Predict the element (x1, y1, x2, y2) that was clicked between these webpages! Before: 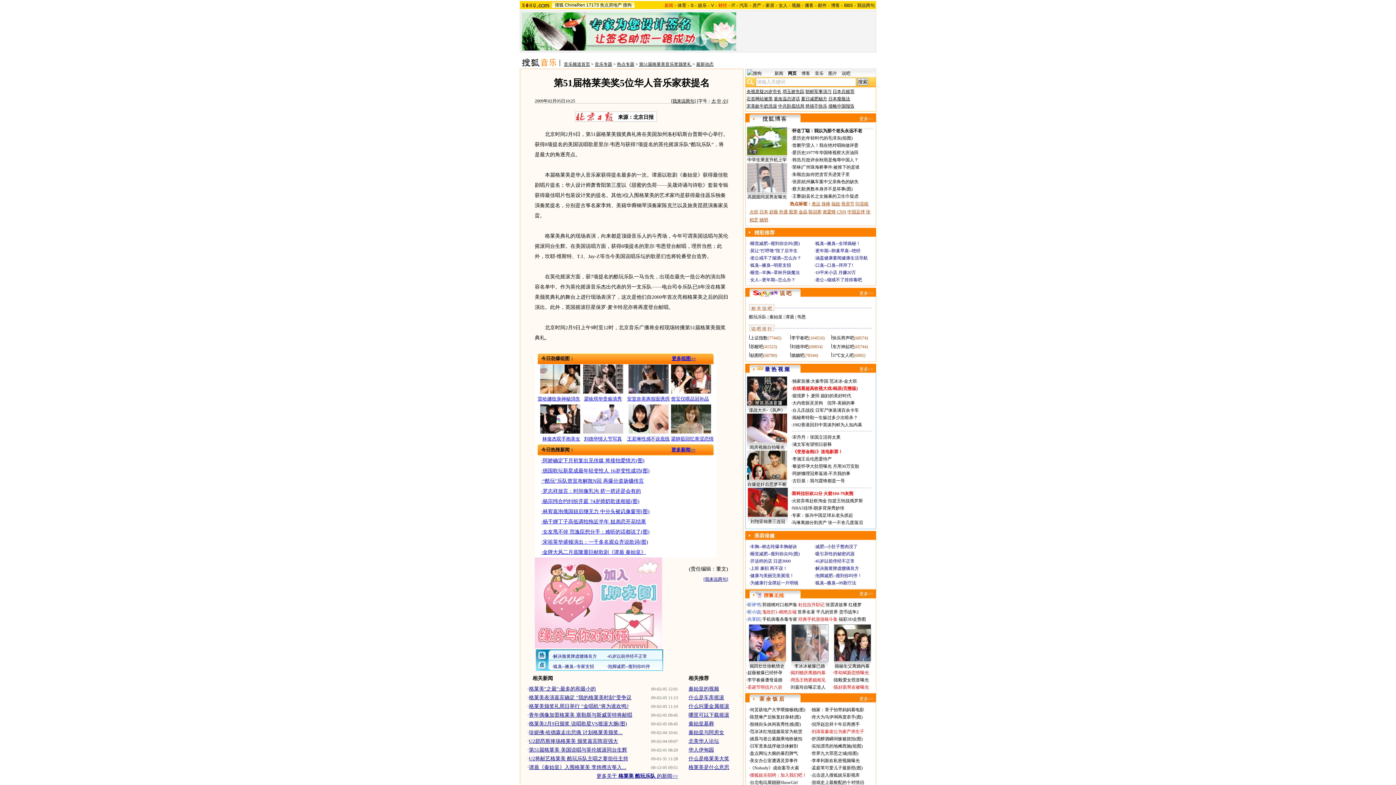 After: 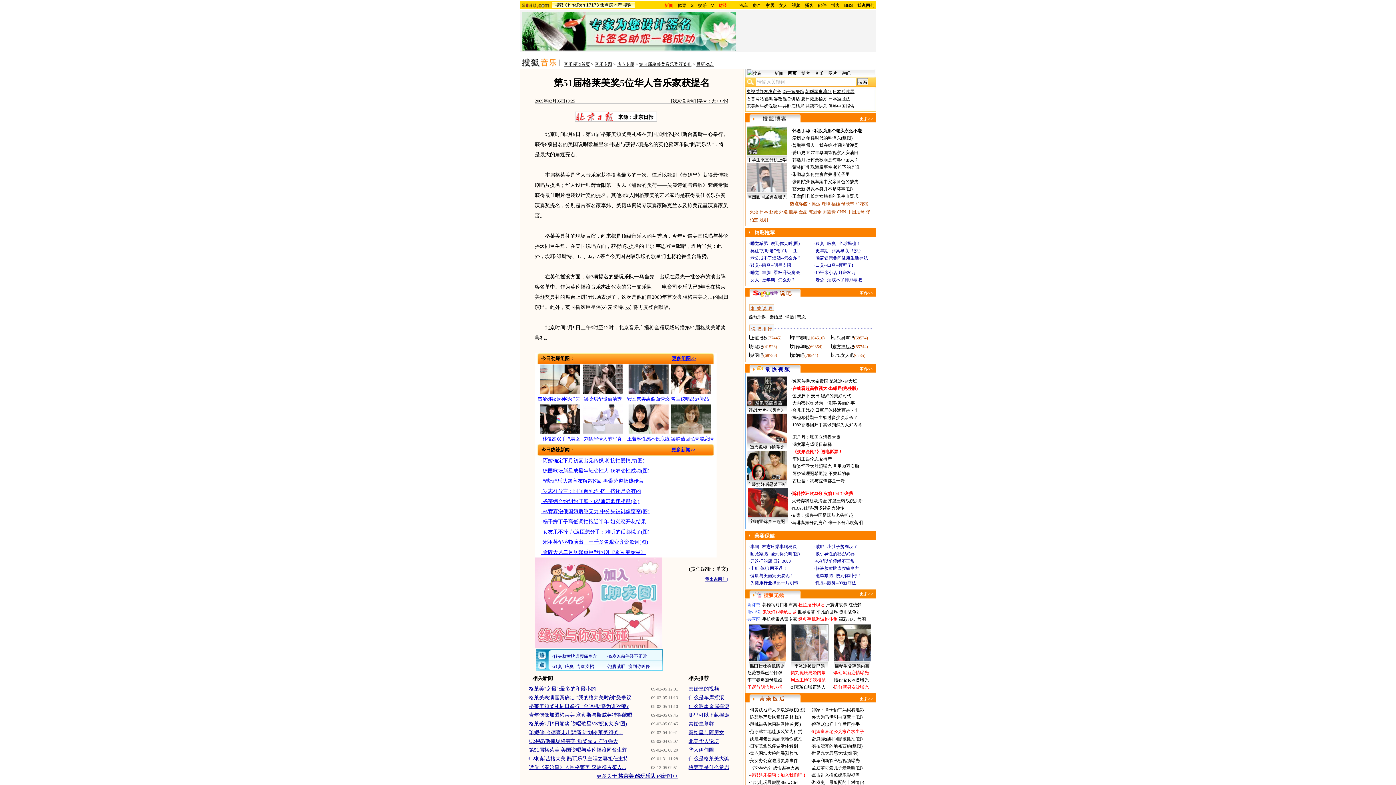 Action: label: 东方神起吧 bbox: (832, 344, 854, 349)